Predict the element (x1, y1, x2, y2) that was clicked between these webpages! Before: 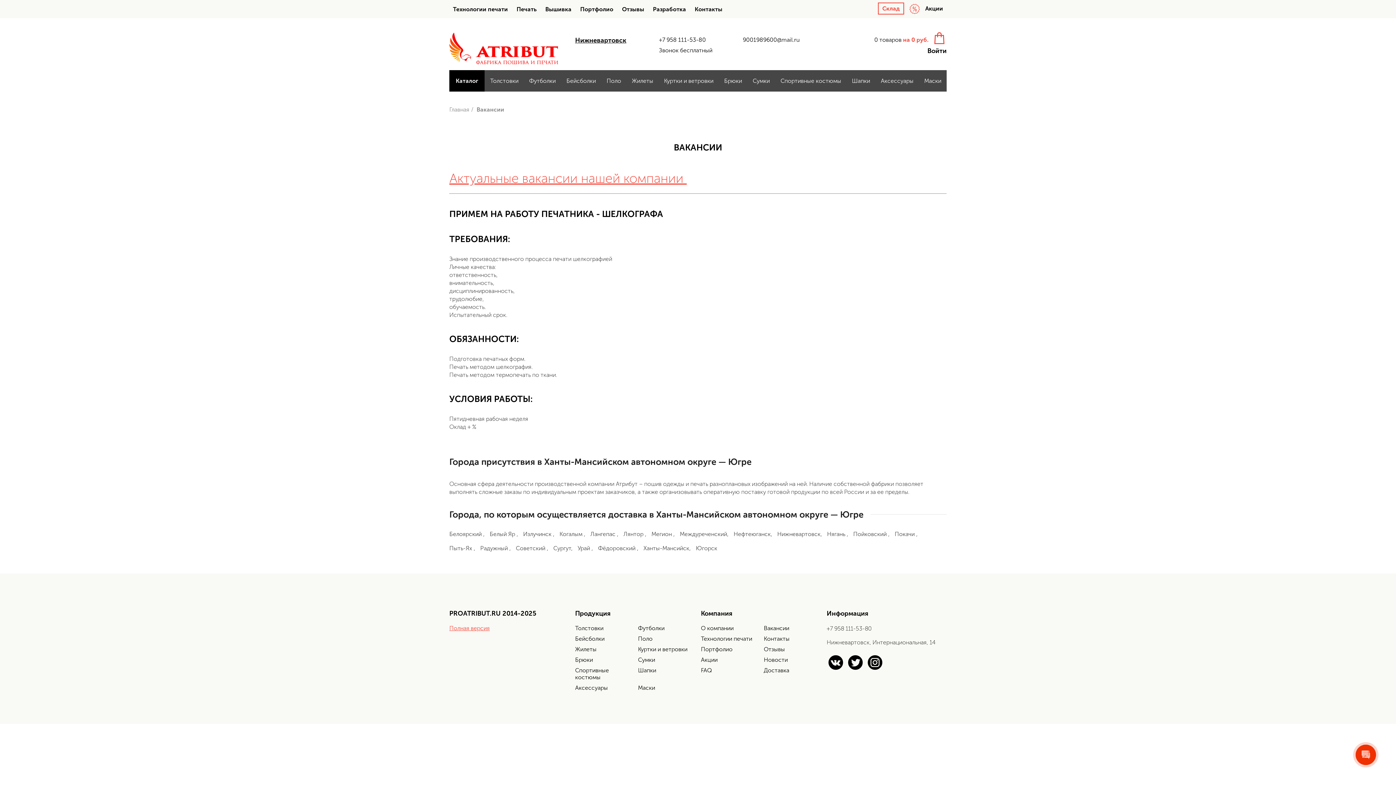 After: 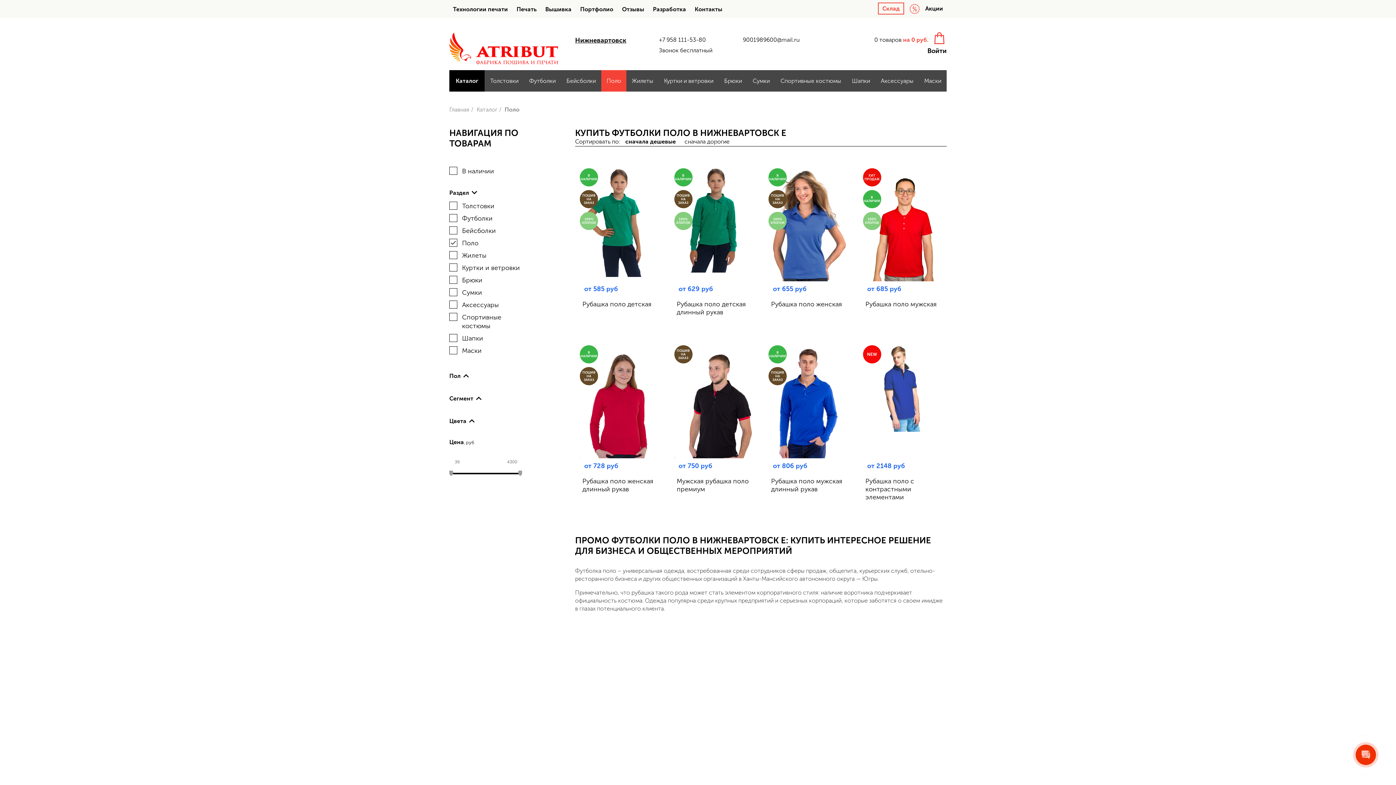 Action: label: Поло bbox: (601, 70, 626, 91)